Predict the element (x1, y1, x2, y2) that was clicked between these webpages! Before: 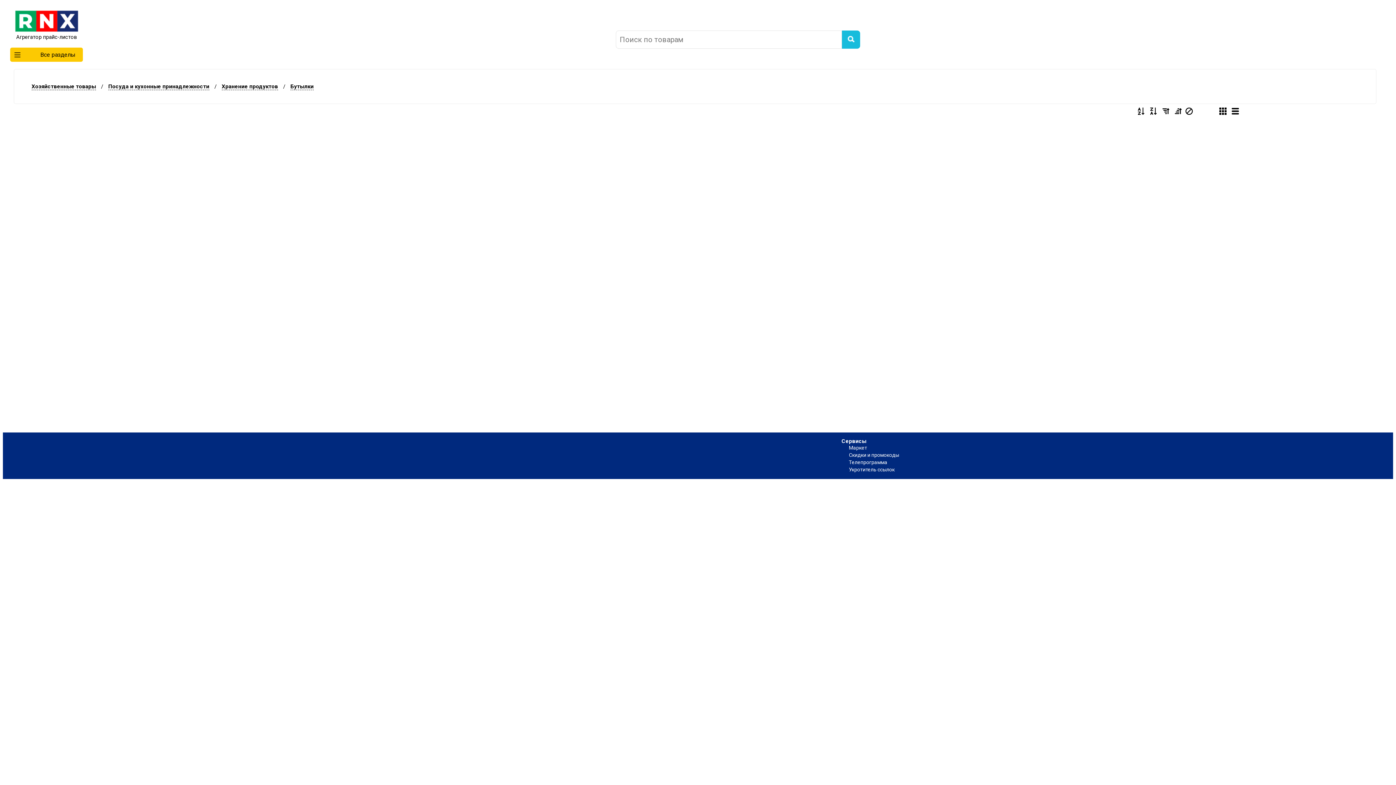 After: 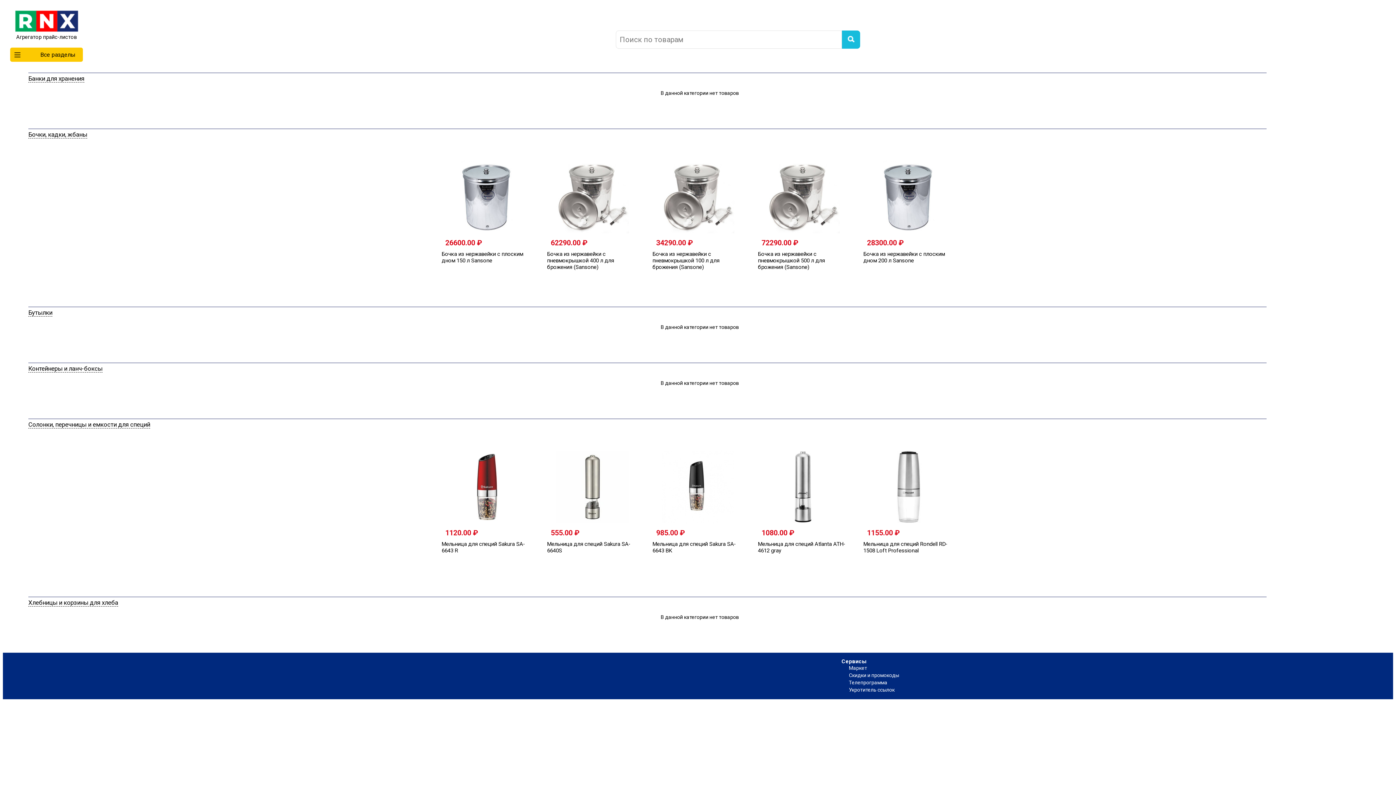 Action: label: Хранение продуктов bbox: (221, 83, 278, 90)